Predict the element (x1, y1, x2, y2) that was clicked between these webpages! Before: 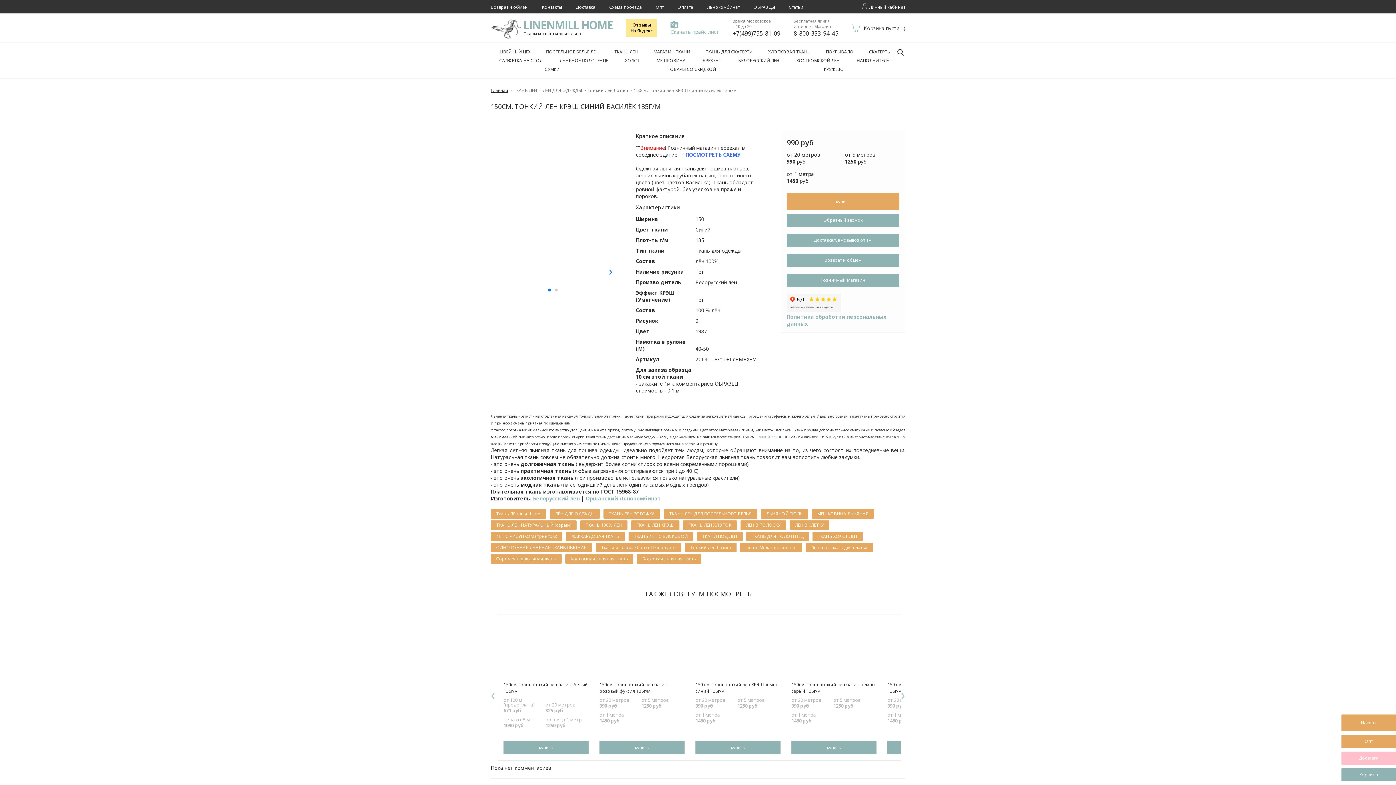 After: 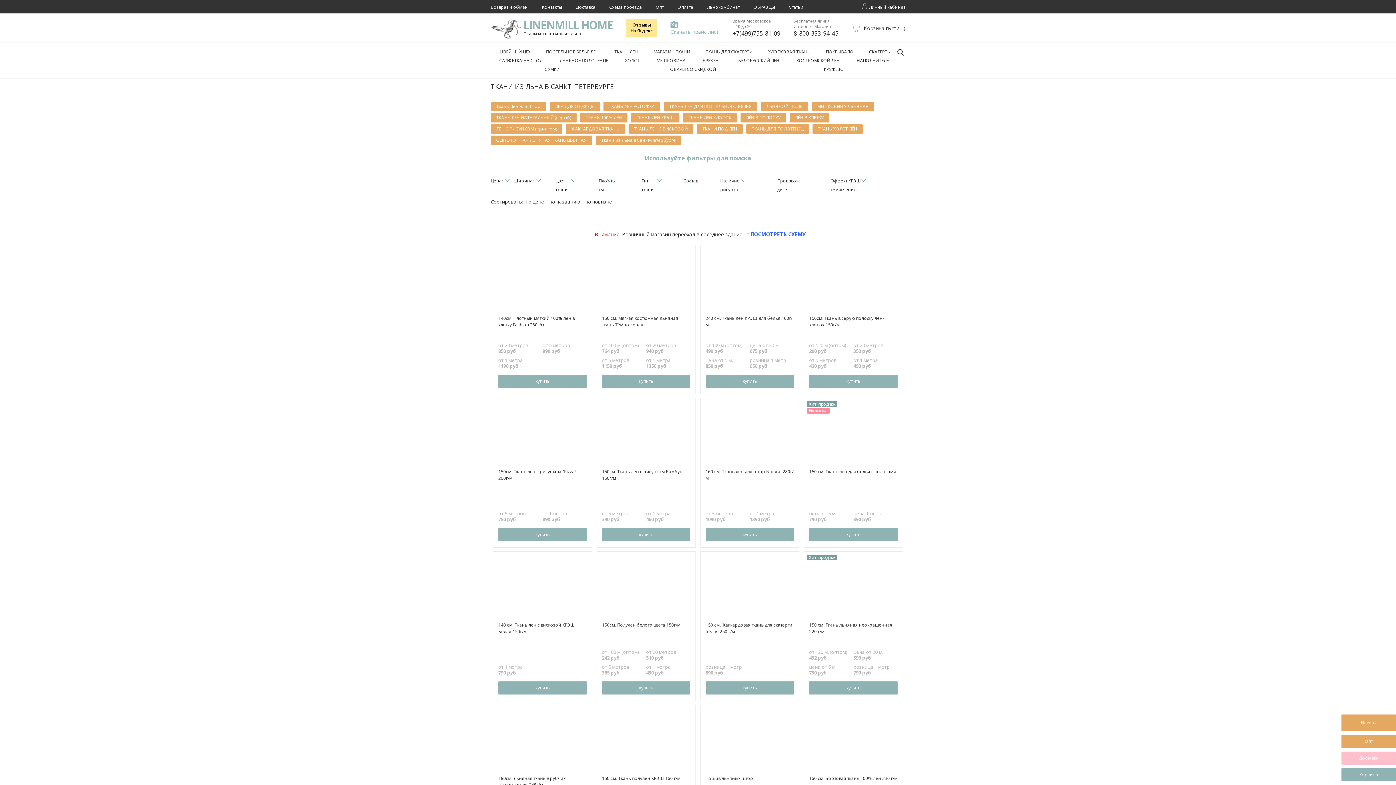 Action: bbox: (596, 543, 681, 552) label: Ткани из Льна в Санкт-Петербурге